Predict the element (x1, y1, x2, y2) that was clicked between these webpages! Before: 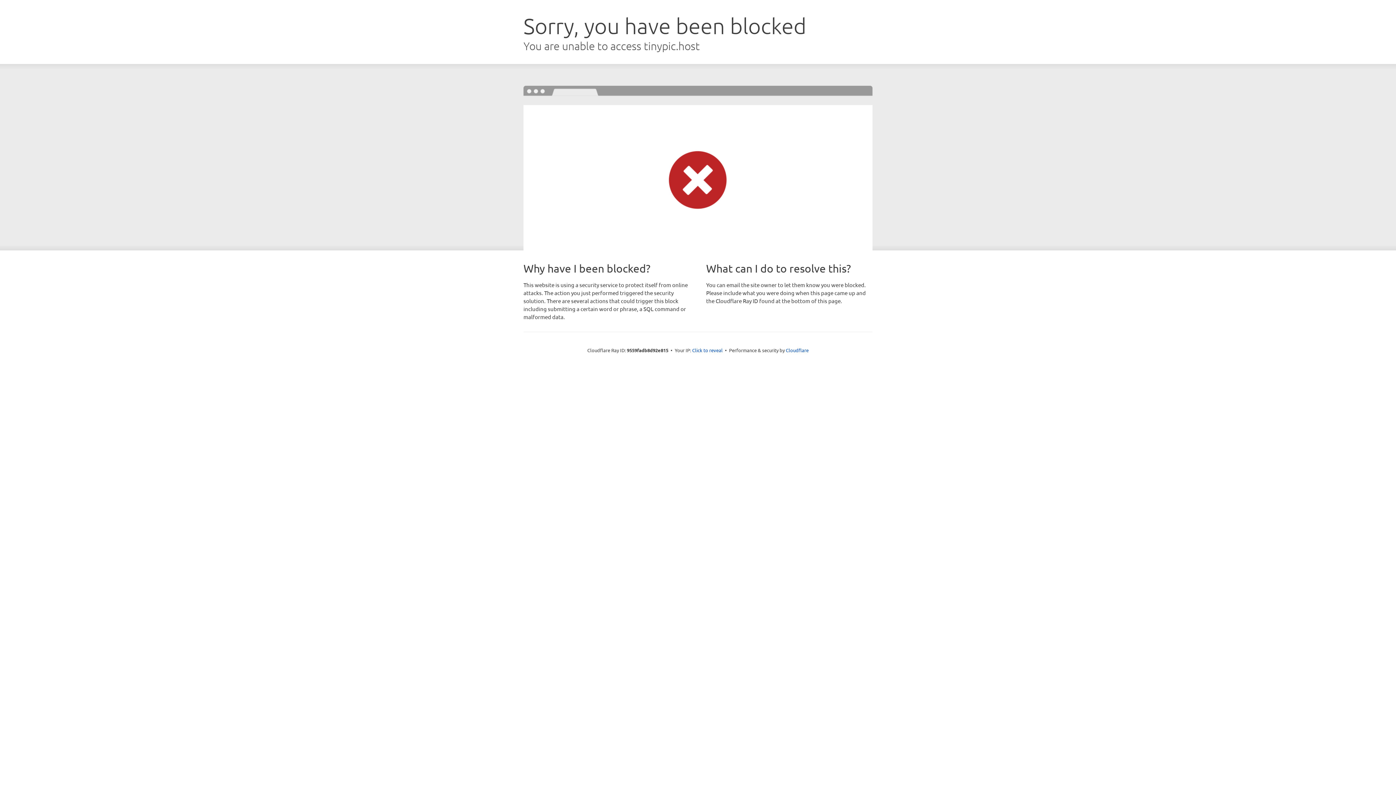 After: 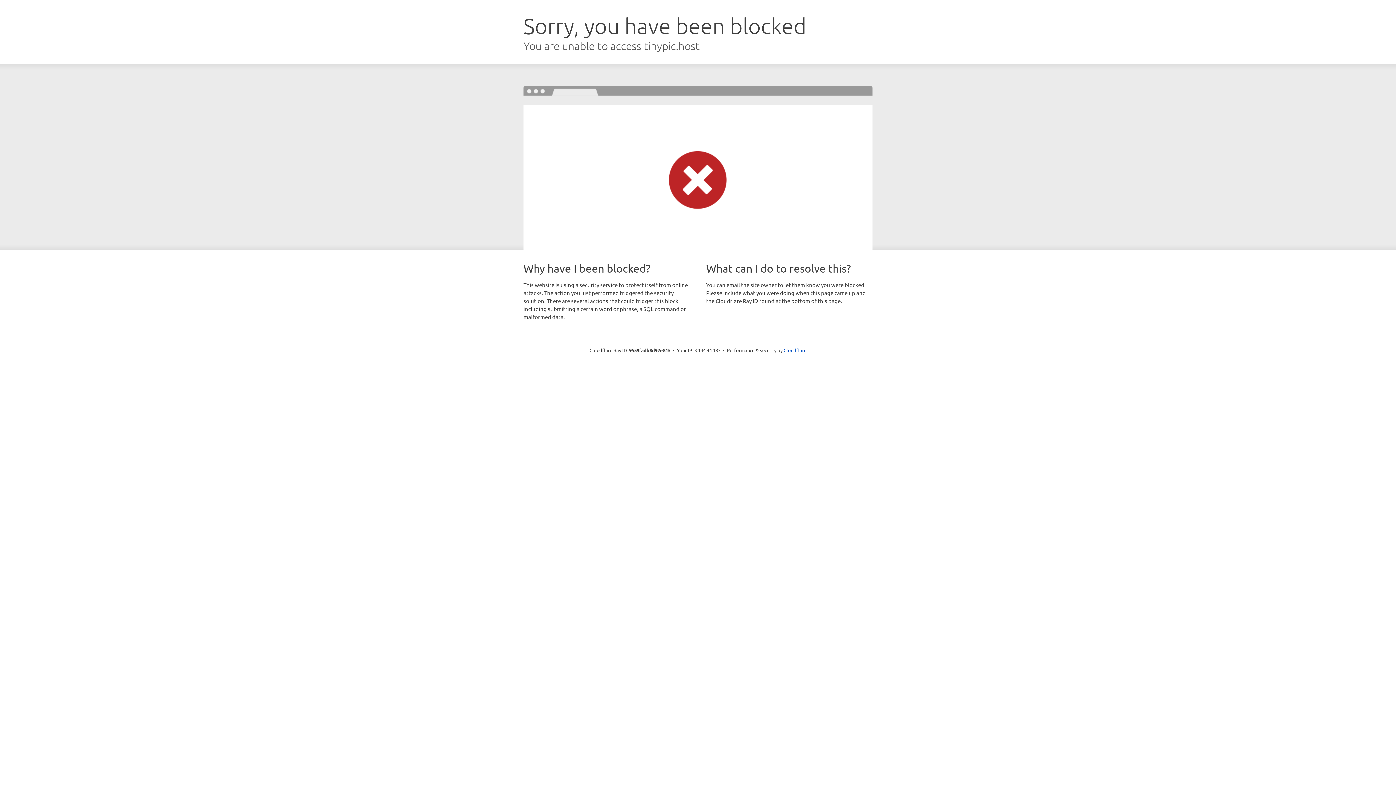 Action: bbox: (692, 346, 722, 353) label: Click to reveal